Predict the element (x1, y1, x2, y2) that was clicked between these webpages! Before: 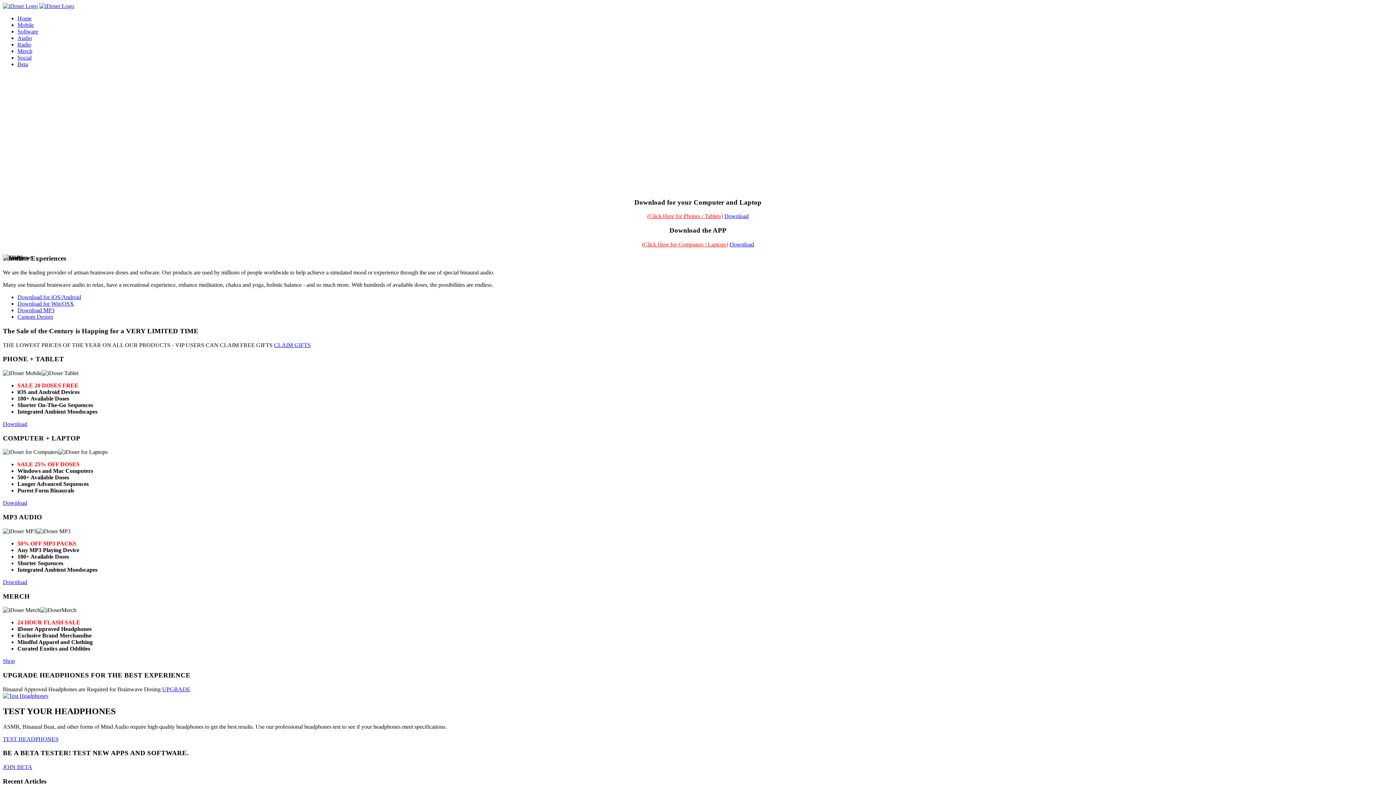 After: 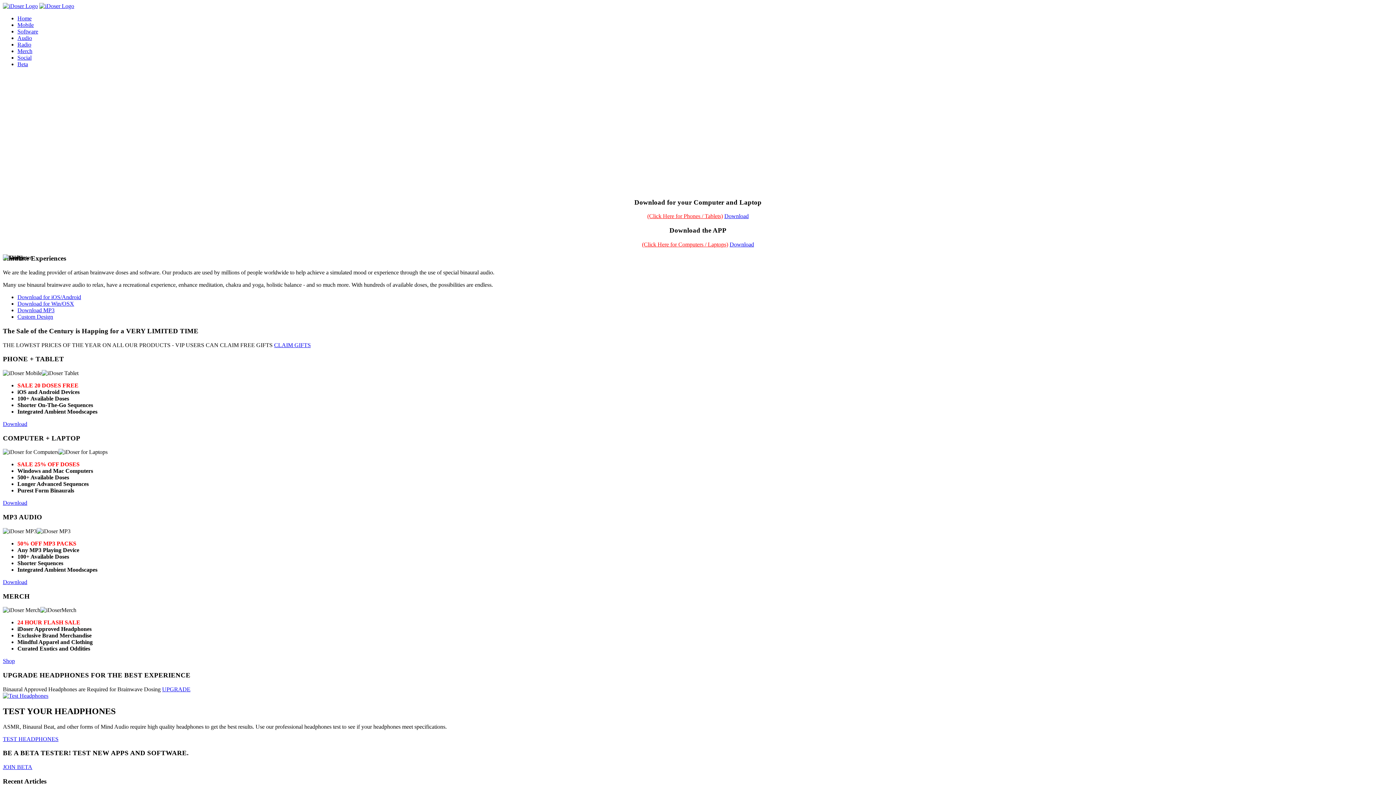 Action: bbox: (17, 41, 1393, 48) label: Radio